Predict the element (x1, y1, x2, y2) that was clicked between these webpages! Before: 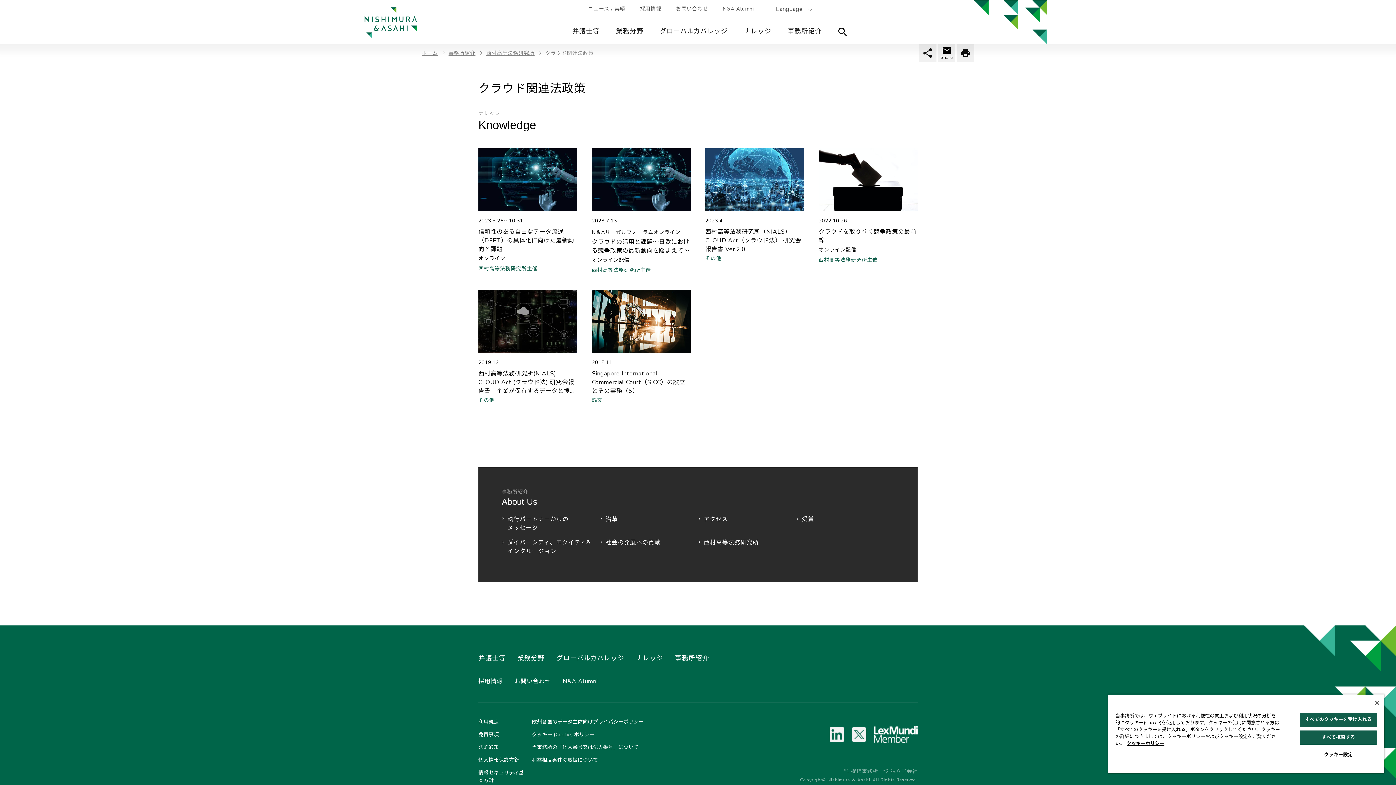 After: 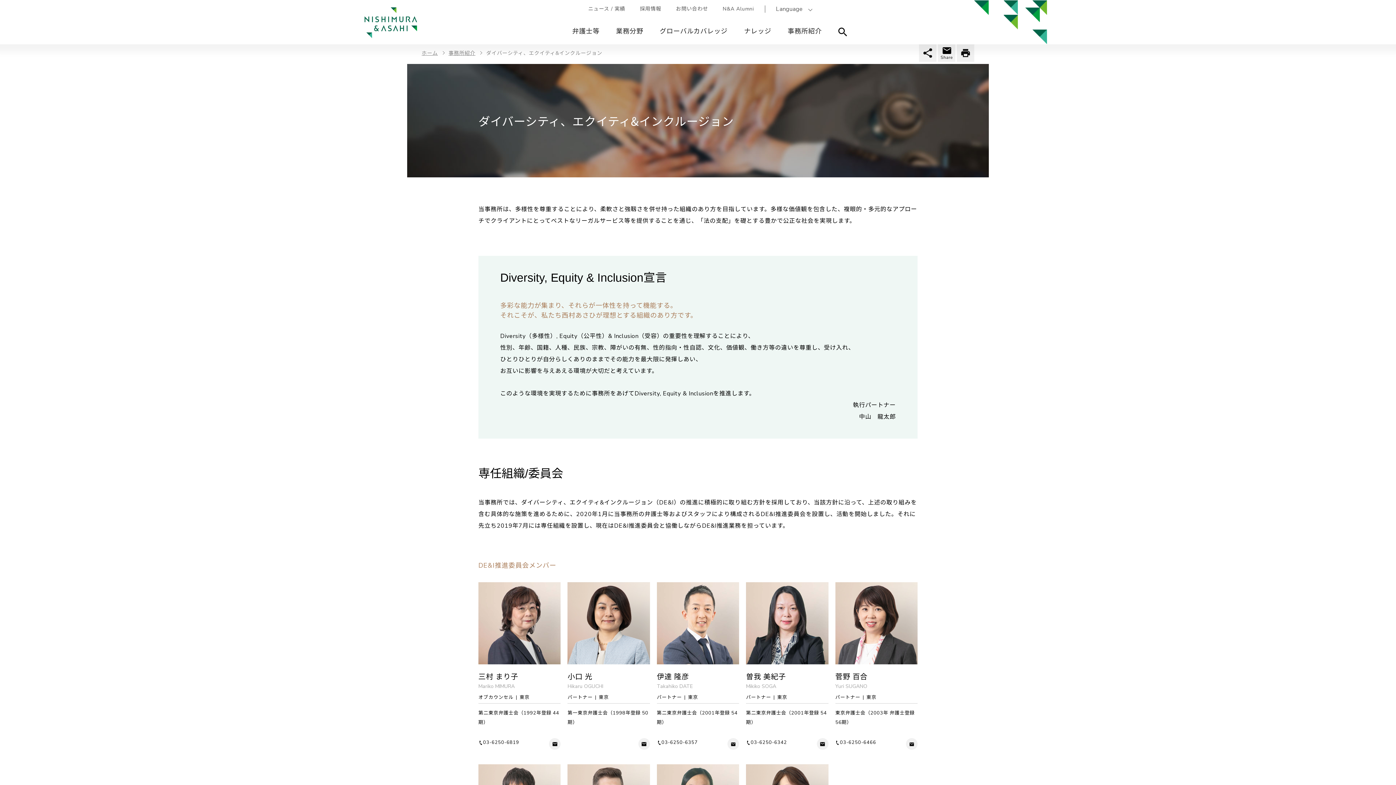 Action: label: ダイバーシティ、エクイティ&
インクルージョン bbox: (501, 538, 590, 556)